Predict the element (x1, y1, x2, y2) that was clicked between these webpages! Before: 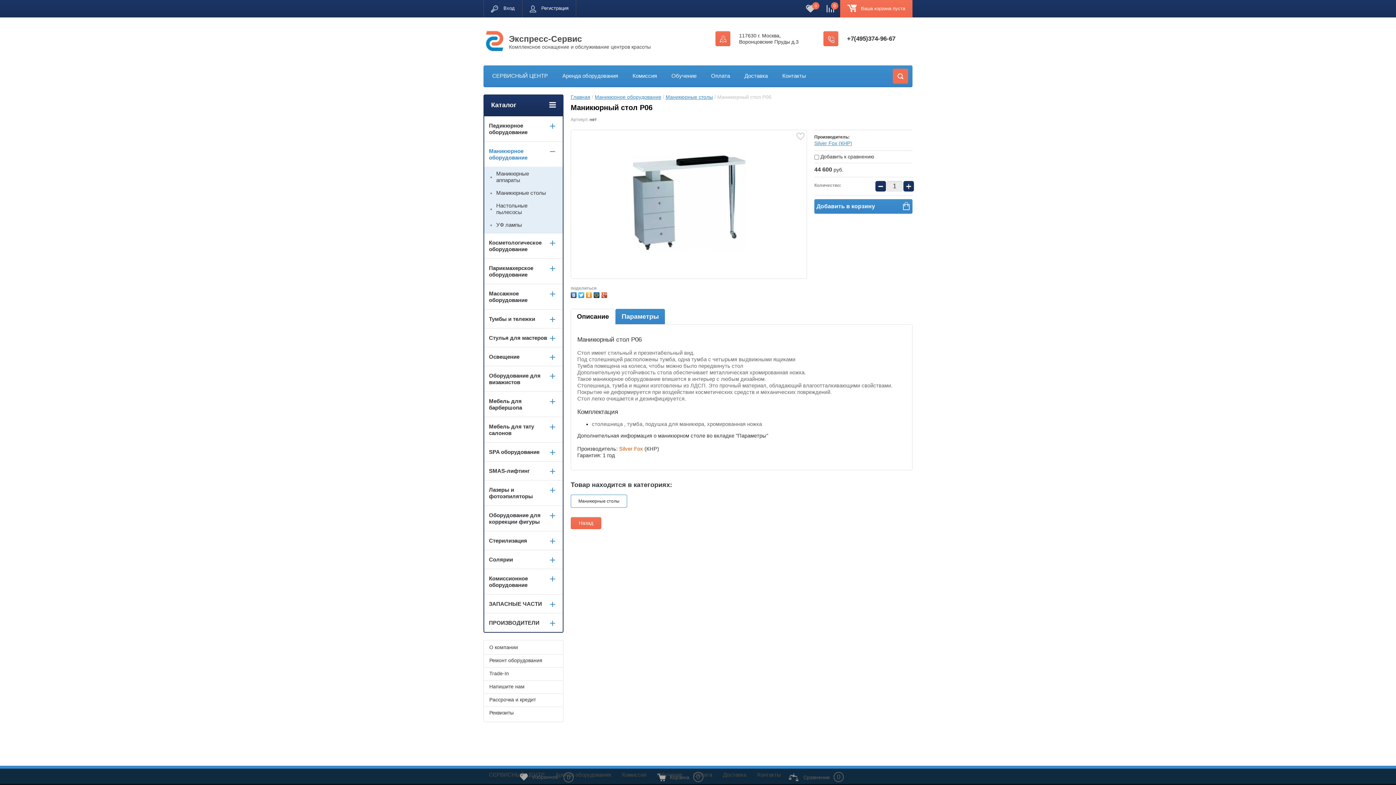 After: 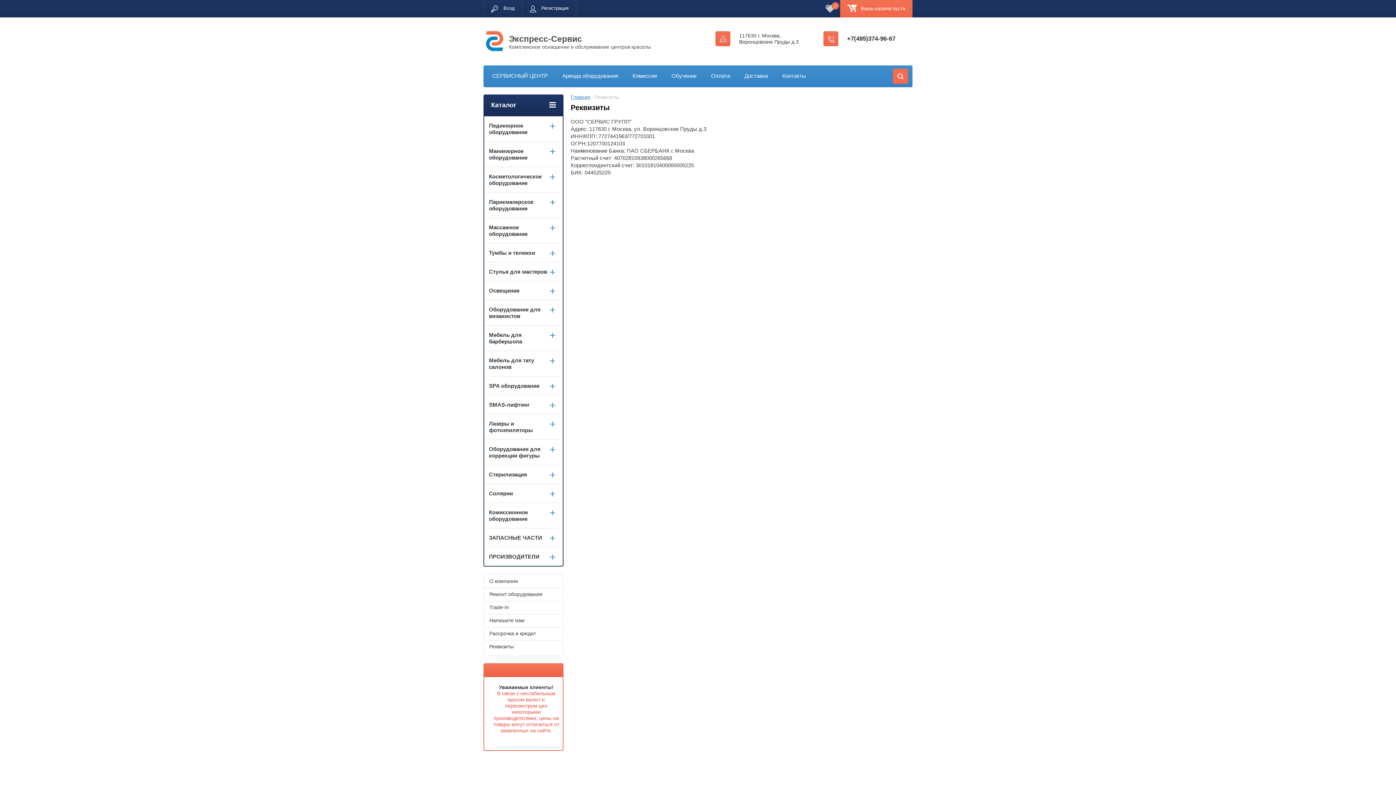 Action: bbox: (484, 707, 562, 720) label: Реквизиты